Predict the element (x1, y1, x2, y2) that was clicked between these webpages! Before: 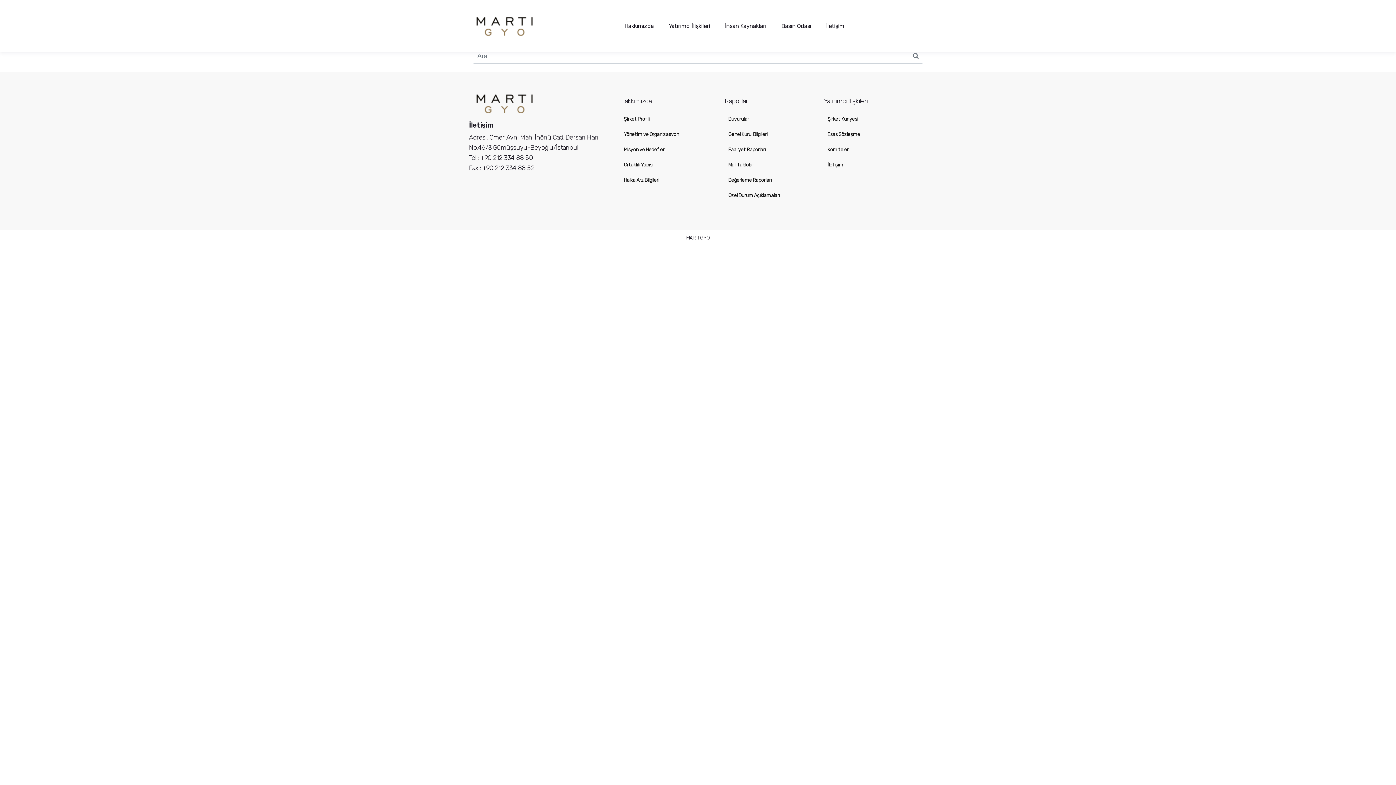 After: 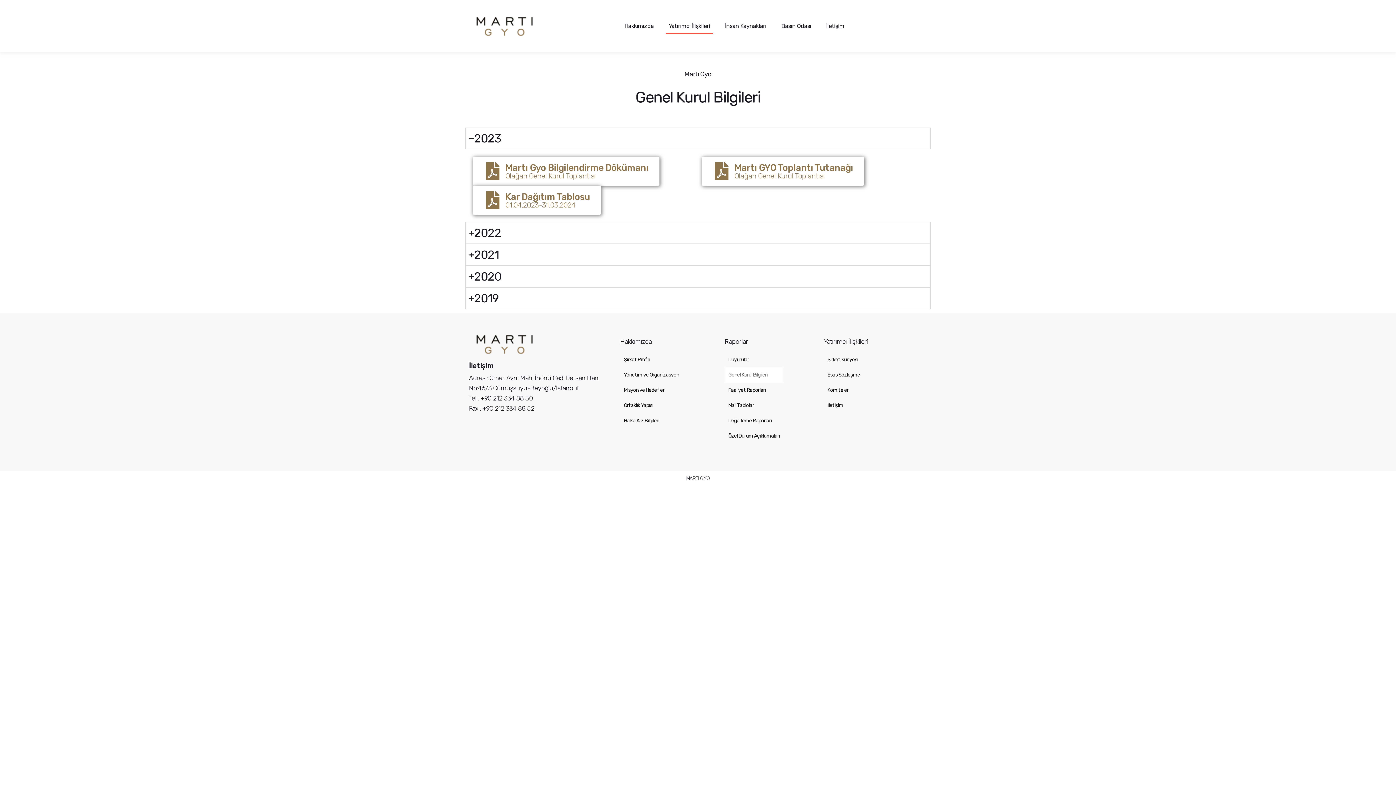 Action: label: Genel Kurul Bilgileri bbox: (724, 126, 783, 142)